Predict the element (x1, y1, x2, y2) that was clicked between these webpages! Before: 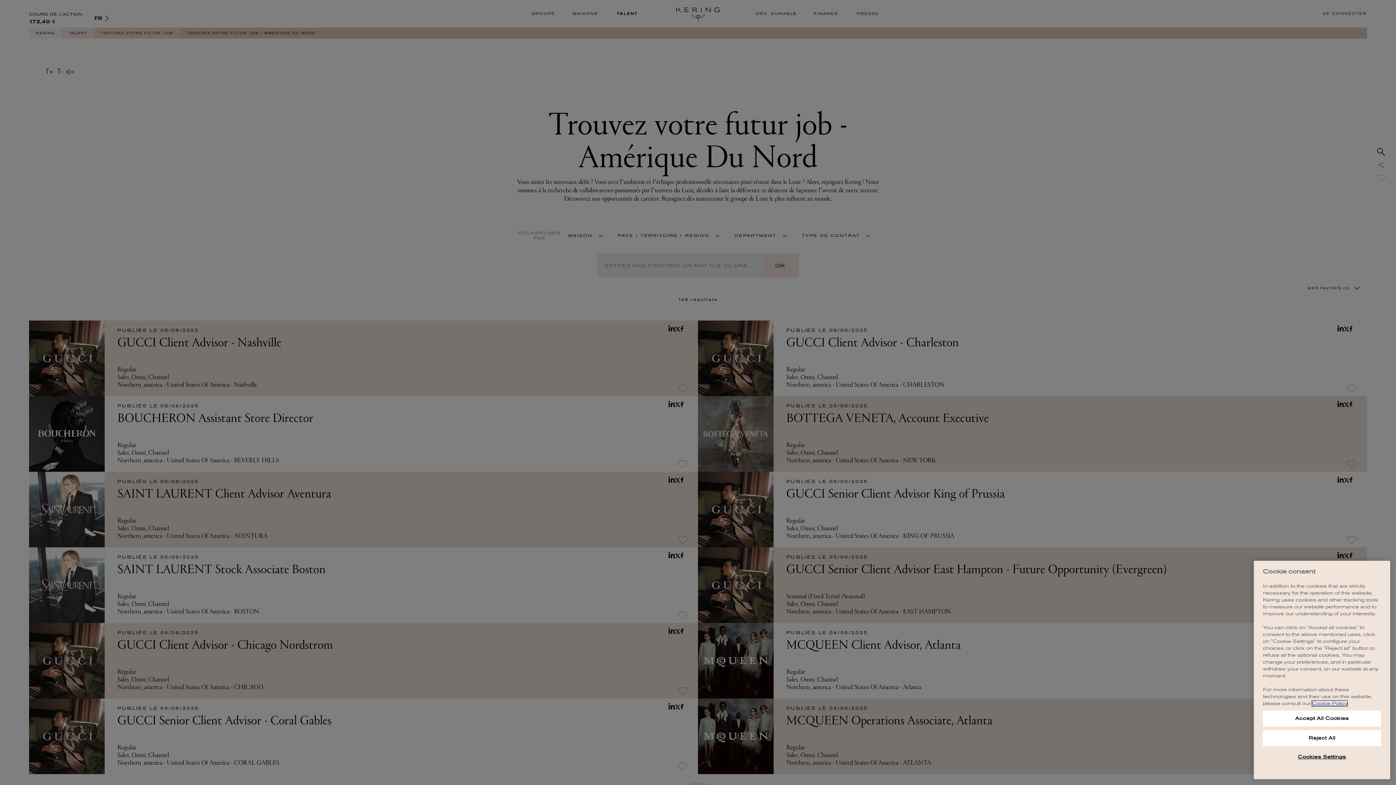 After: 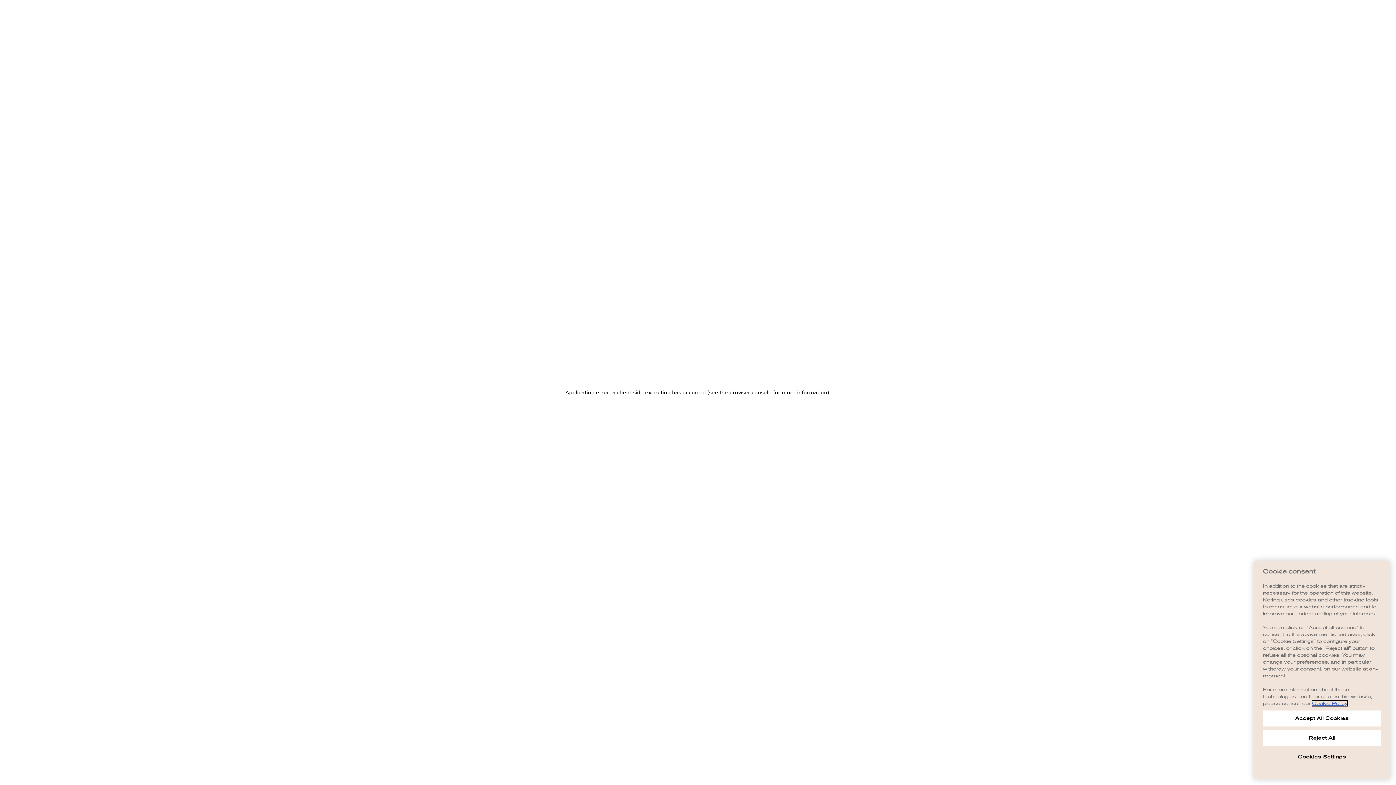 Action: label: Cookie Policy bbox: (1312, 701, 1347, 706)